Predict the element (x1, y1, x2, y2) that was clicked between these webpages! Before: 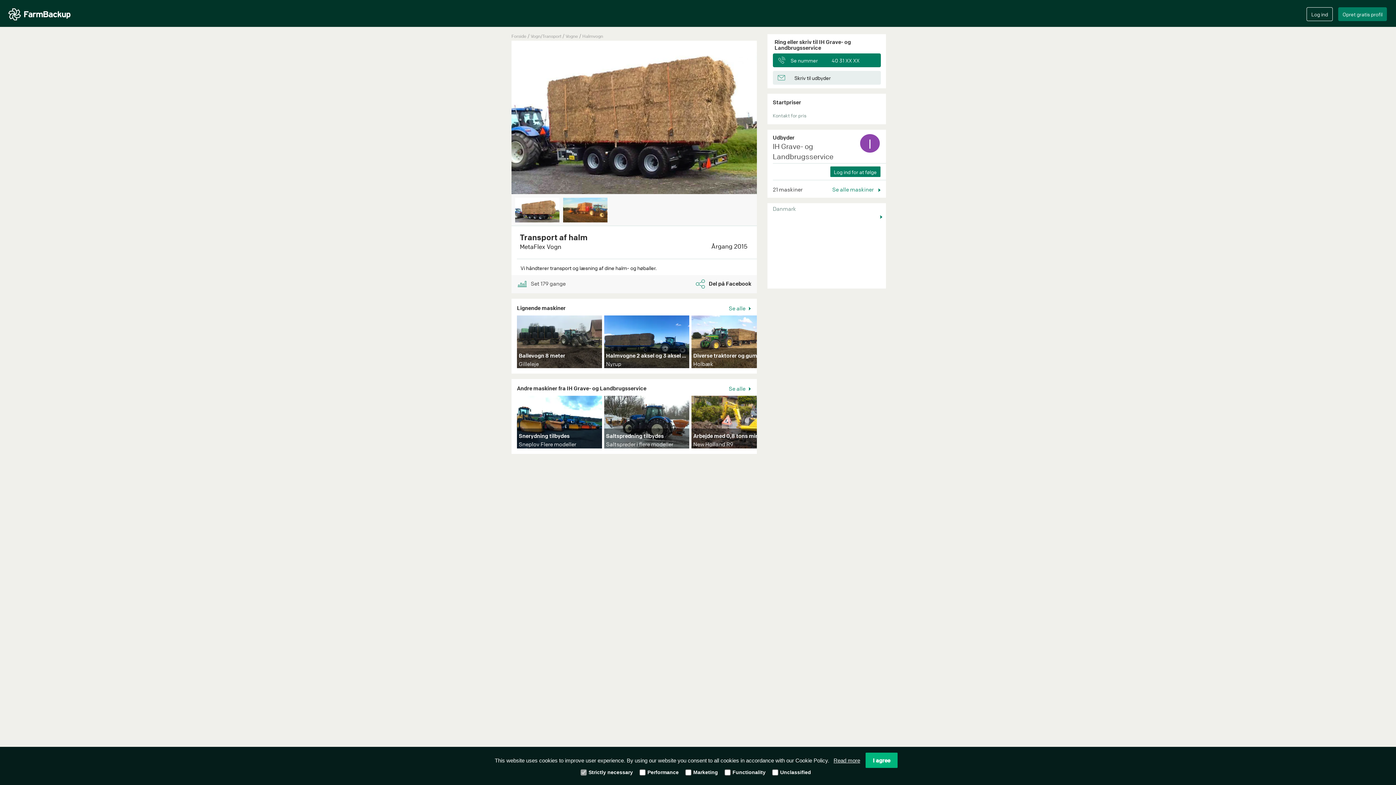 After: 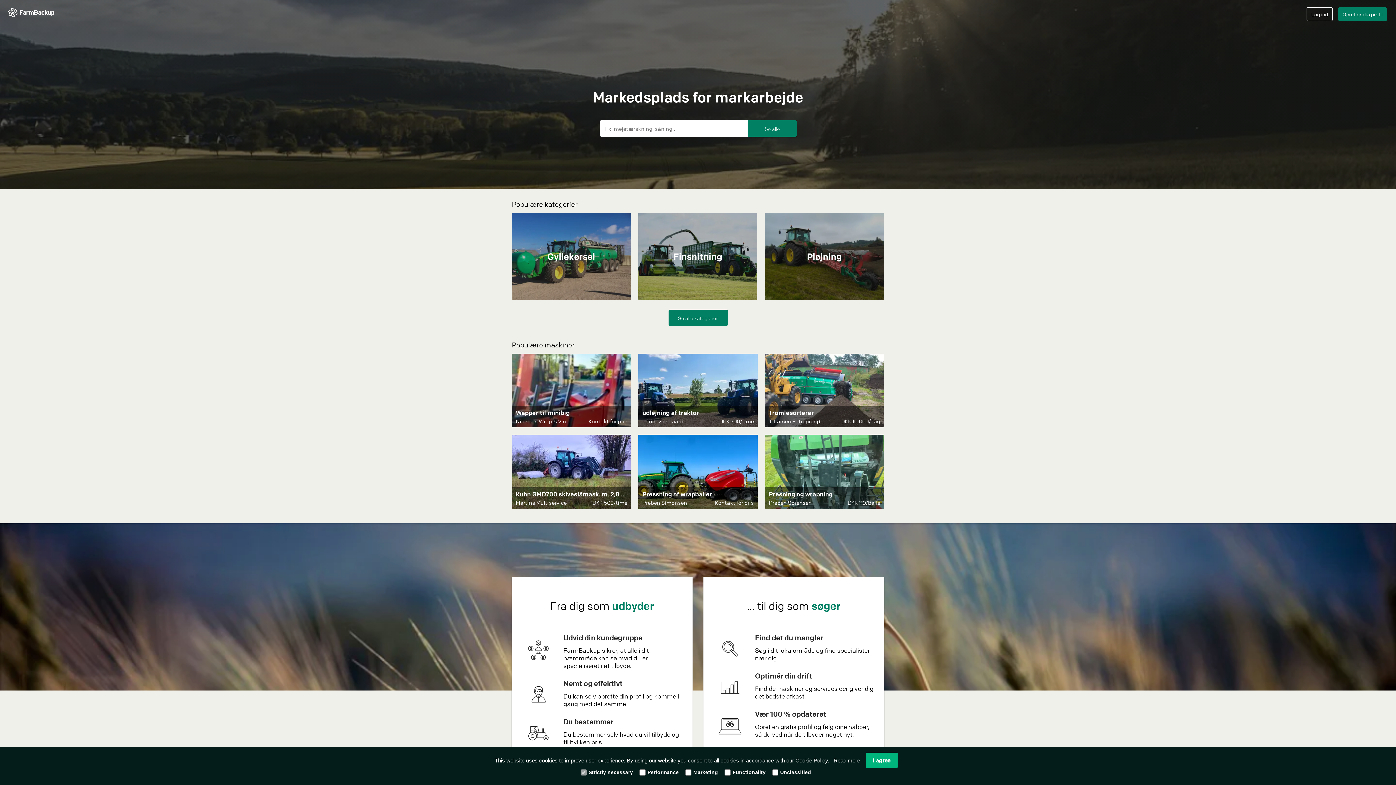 Action: bbox: (0, 0, 76, 26)